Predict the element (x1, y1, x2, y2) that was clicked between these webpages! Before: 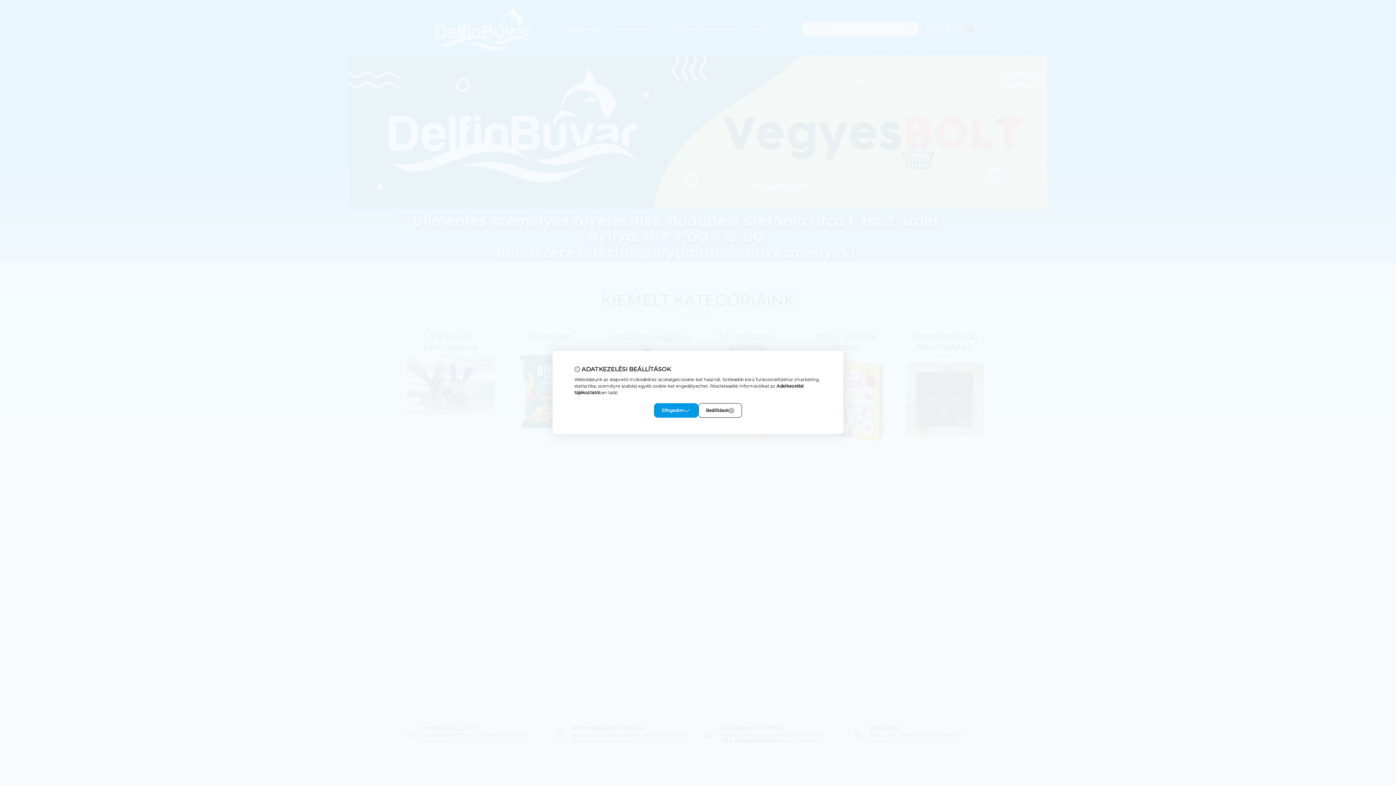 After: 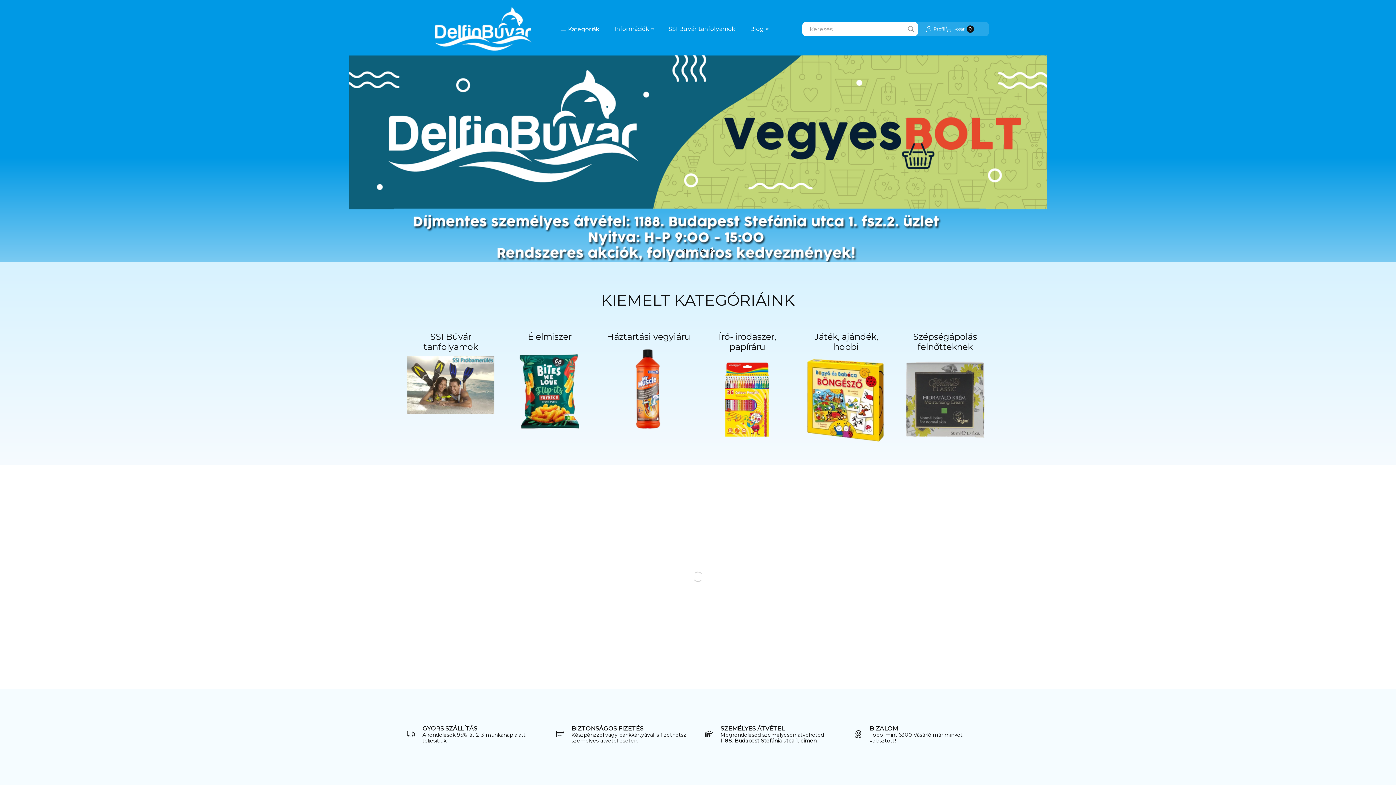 Action: bbox: (654, 403, 698, 418) label: Elfogadom